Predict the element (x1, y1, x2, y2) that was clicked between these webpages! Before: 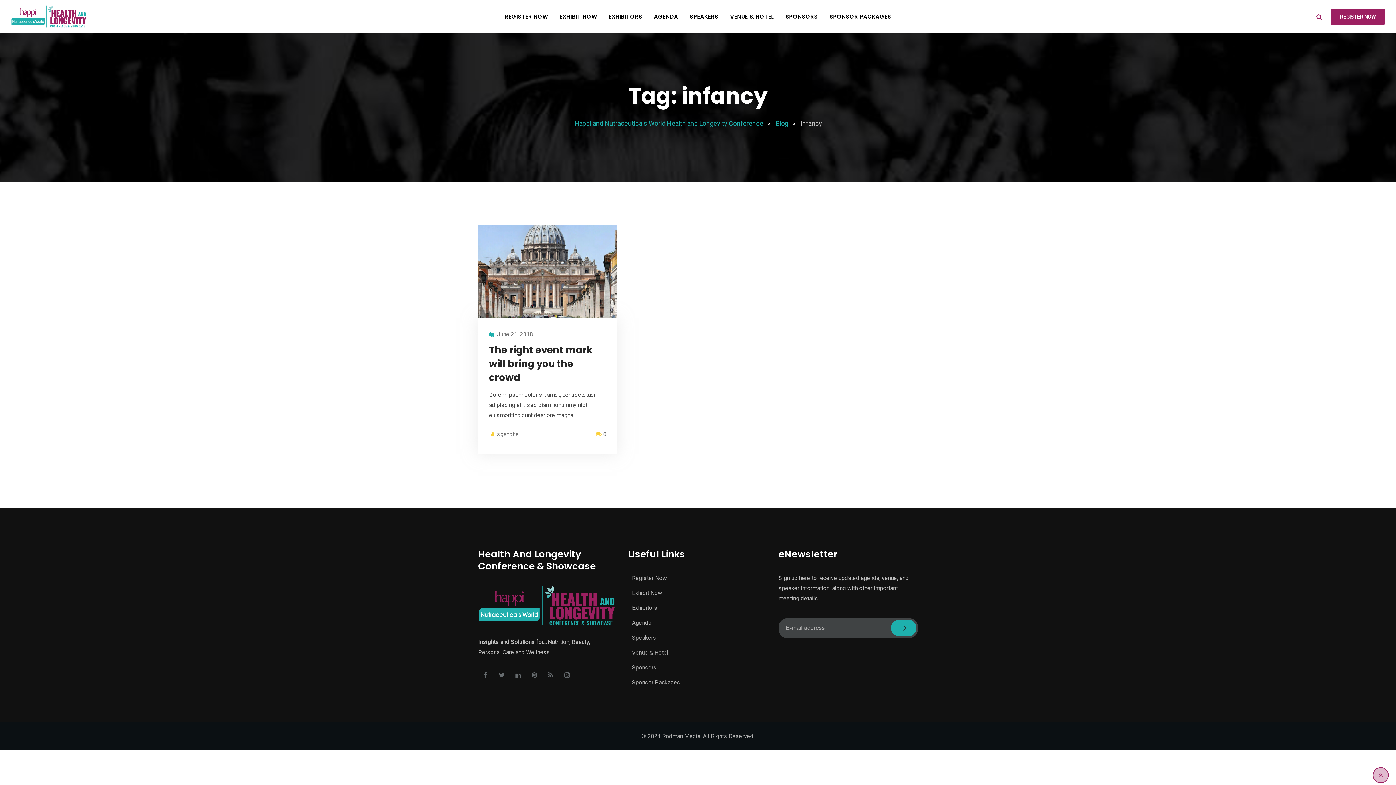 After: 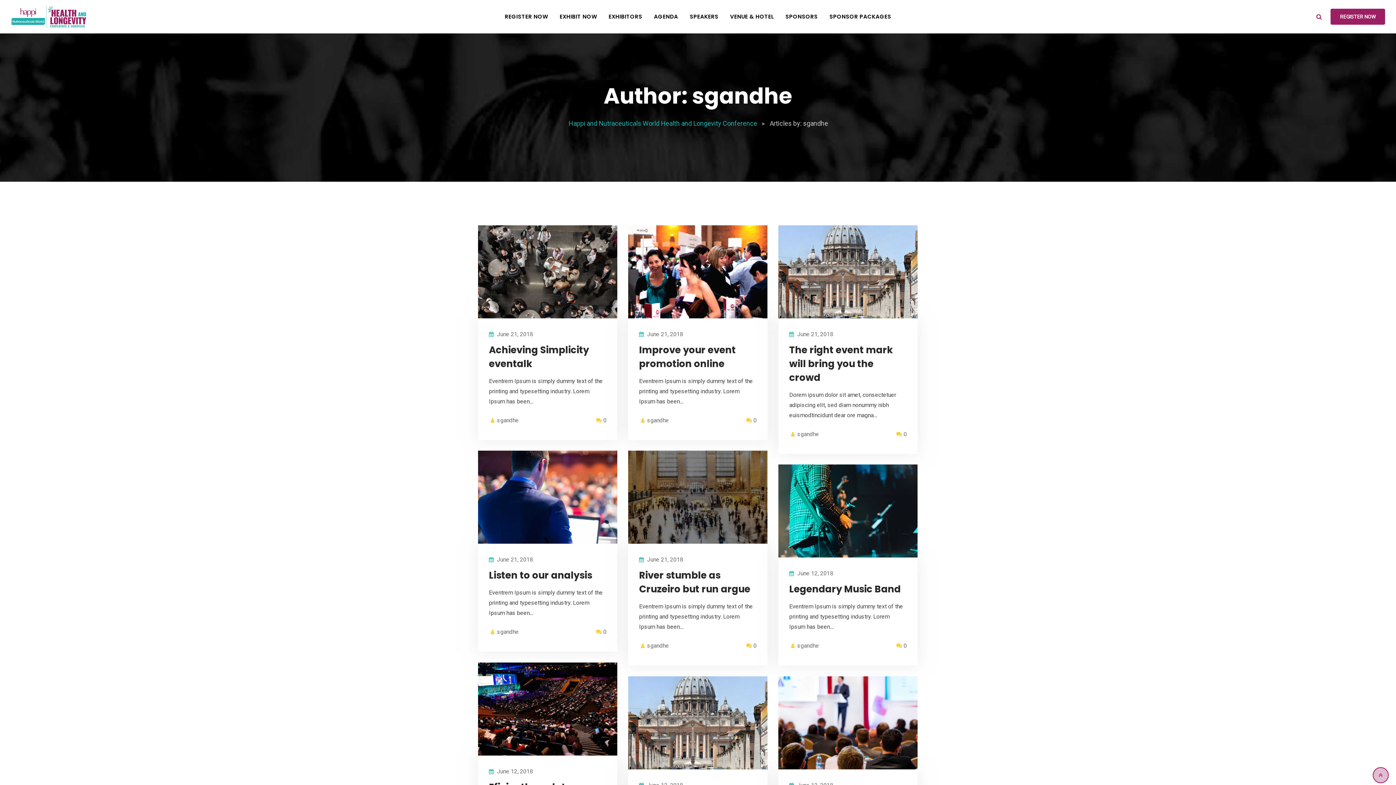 Action: bbox: (497, 430, 518, 437) label: sgandhe